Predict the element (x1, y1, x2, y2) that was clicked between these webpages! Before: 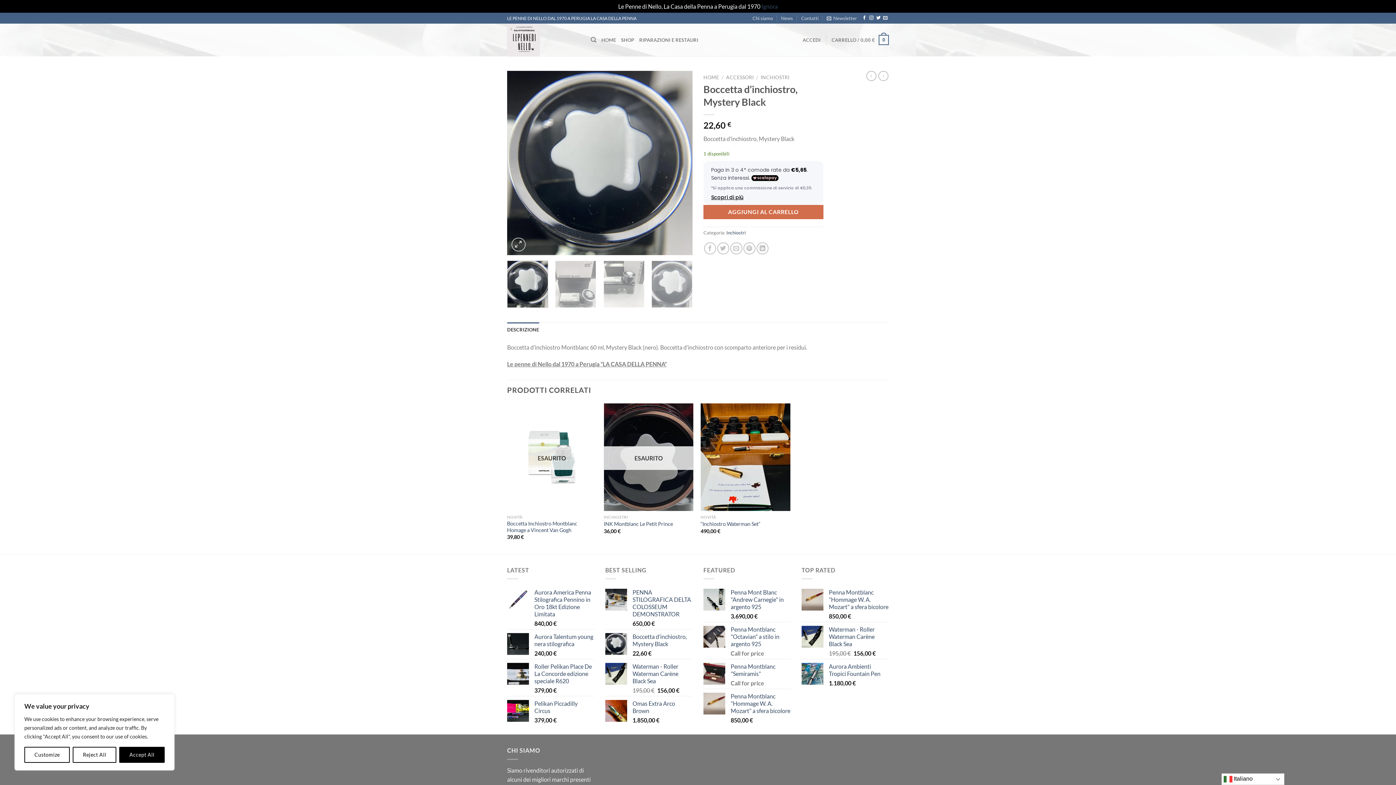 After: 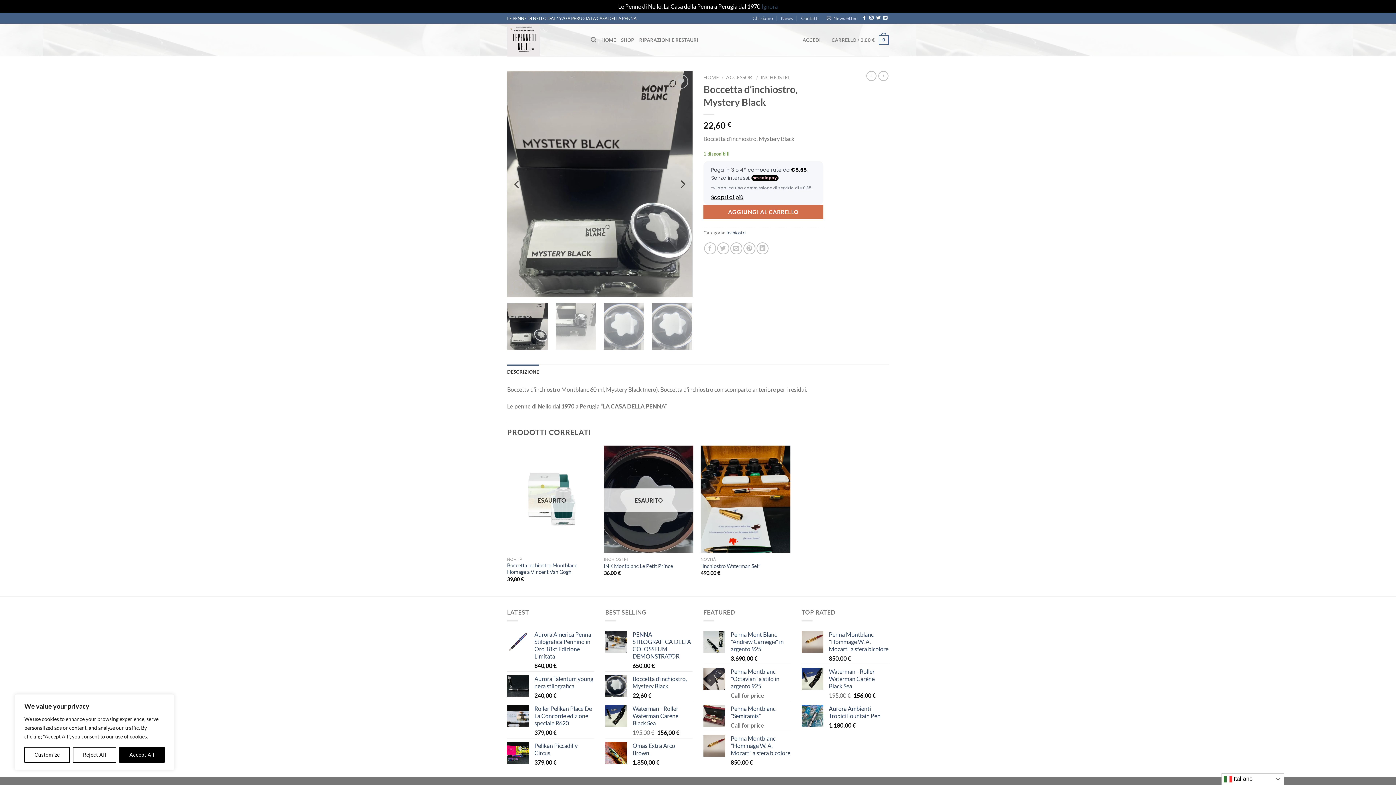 Action: bbox: (555, 260, 596, 308)